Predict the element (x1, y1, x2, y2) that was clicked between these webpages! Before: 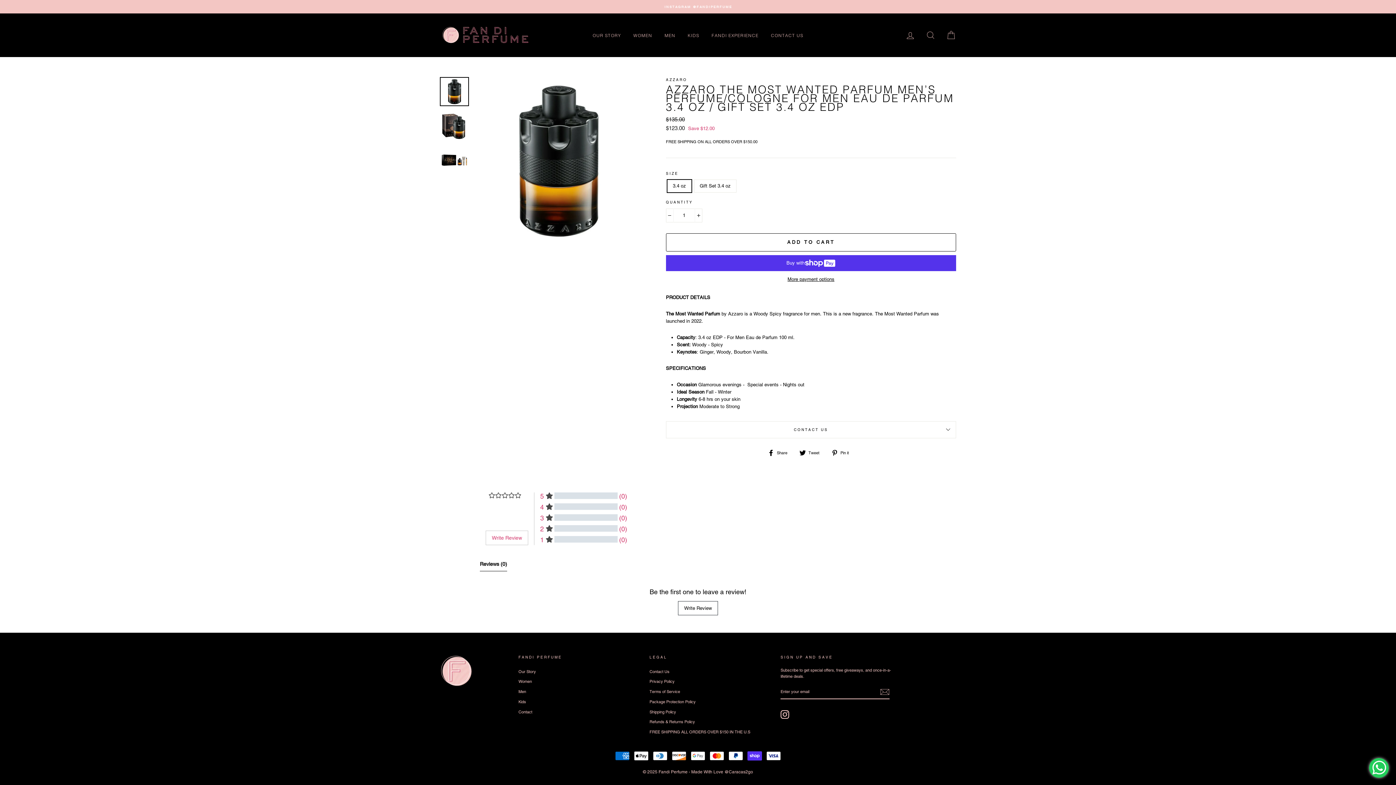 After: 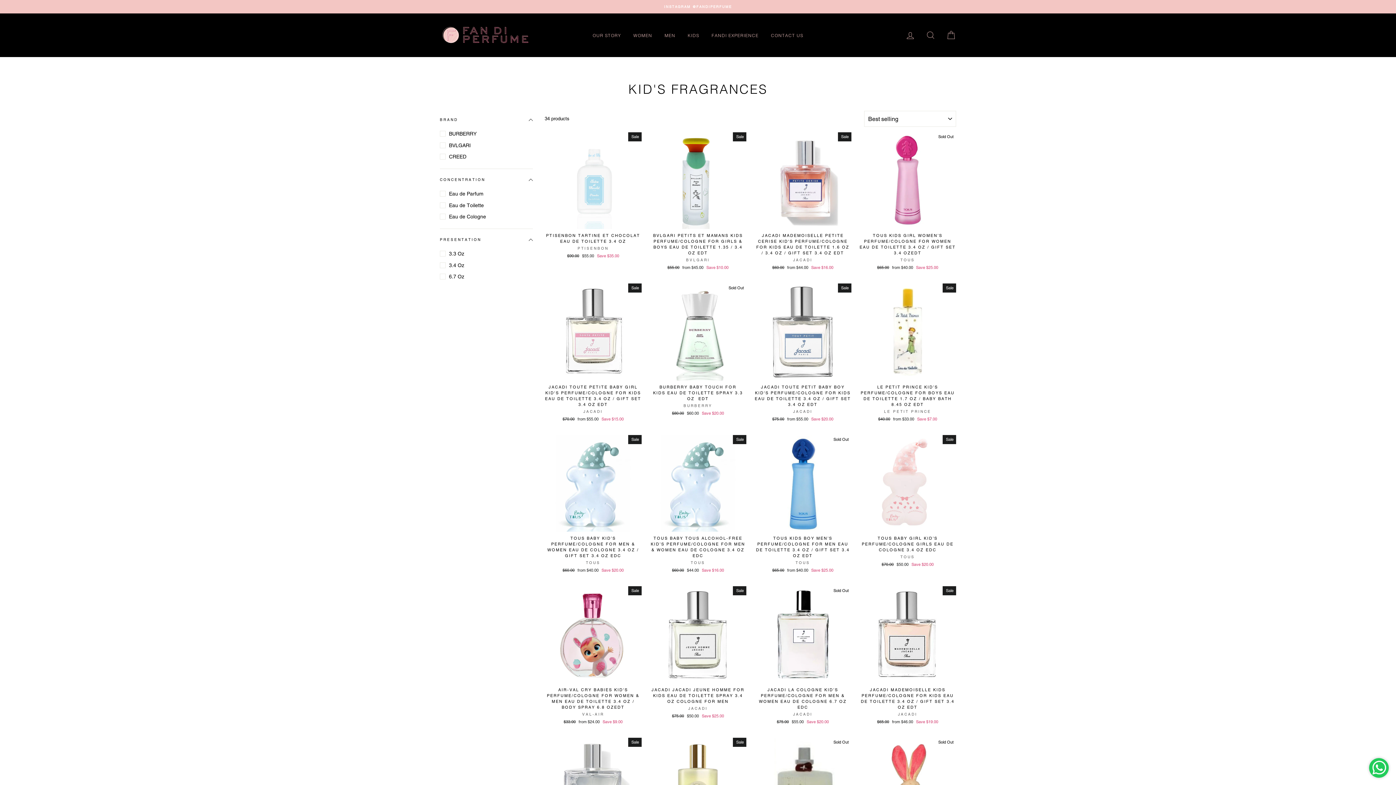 Action: bbox: (682, 30, 704, 39) label: KIDS